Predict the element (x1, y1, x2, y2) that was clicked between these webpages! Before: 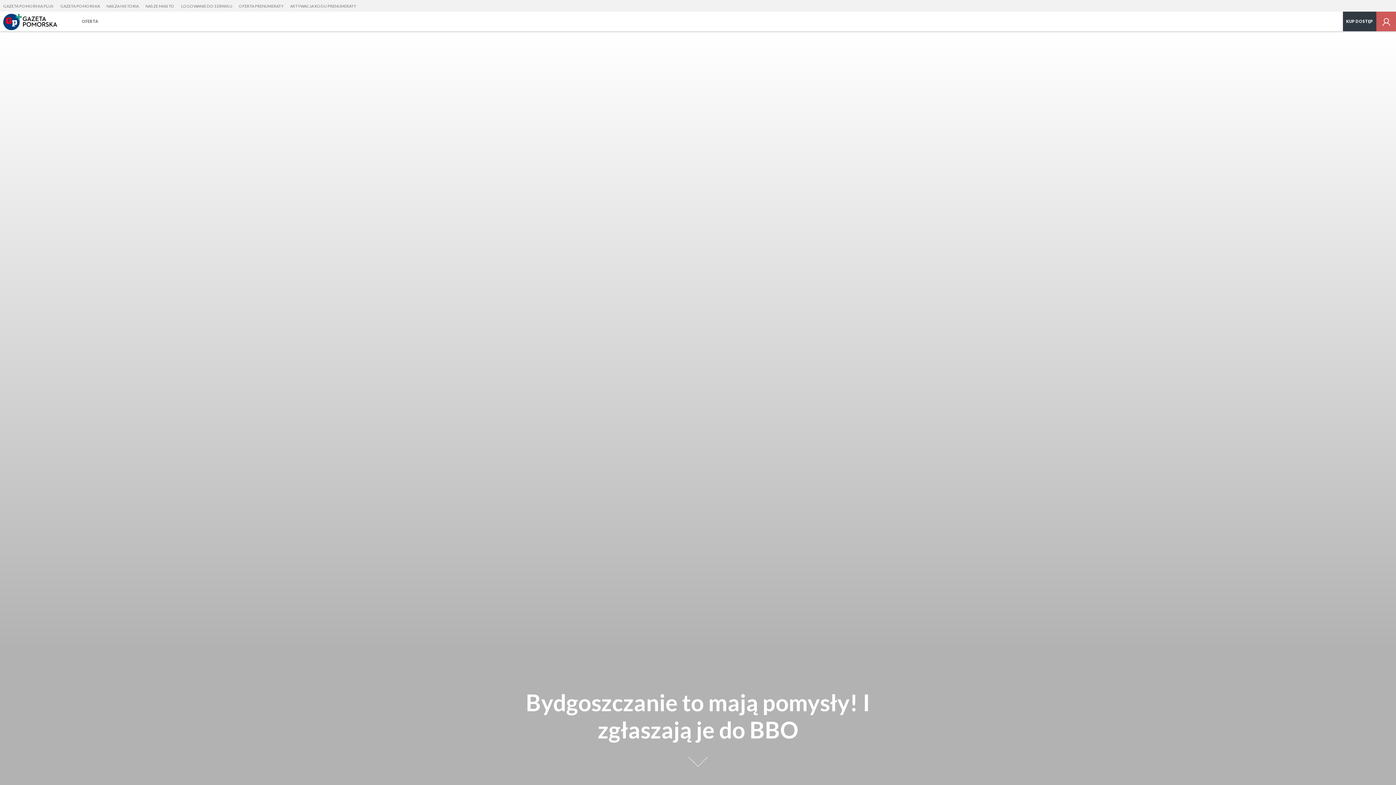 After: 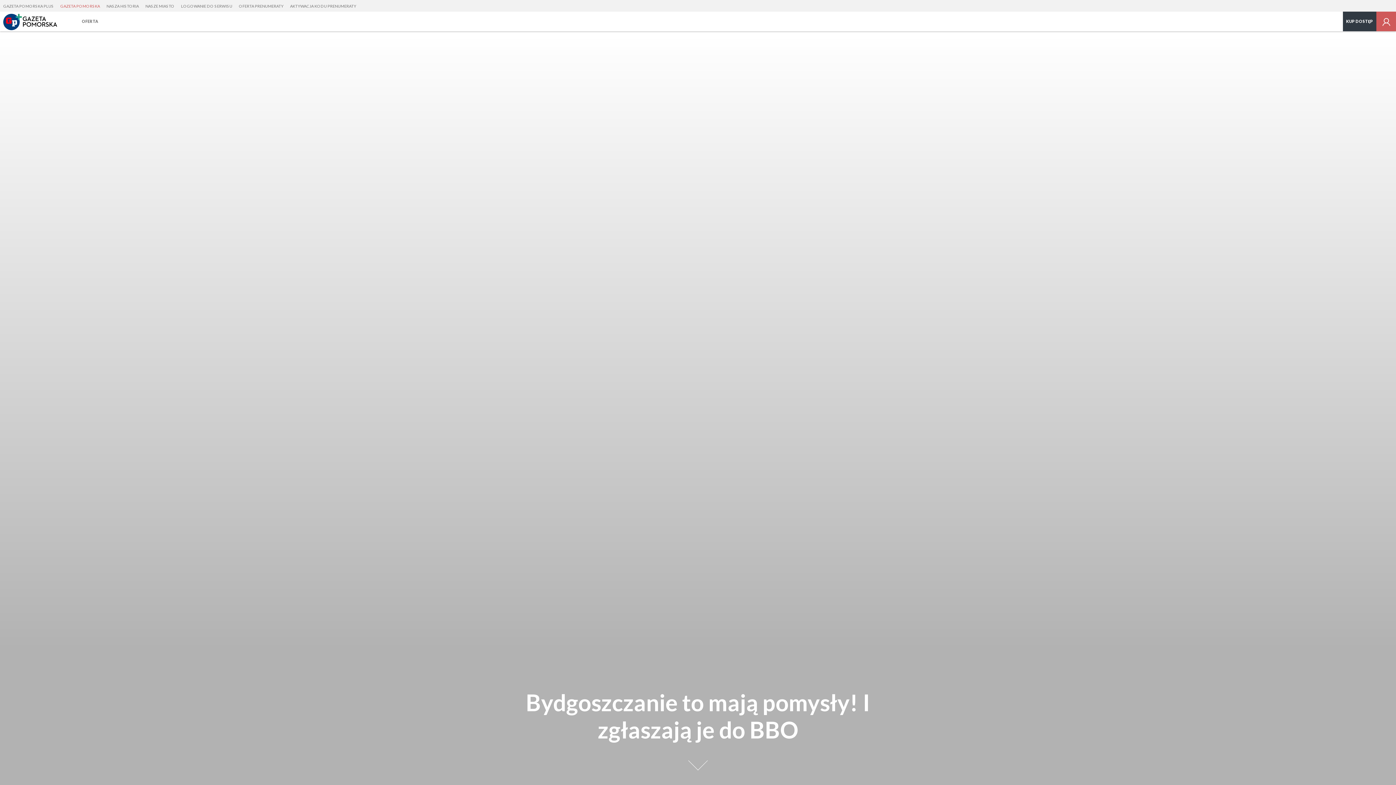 Action: bbox: (57, 0, 103, 12) label: GAZETA POMORSKA